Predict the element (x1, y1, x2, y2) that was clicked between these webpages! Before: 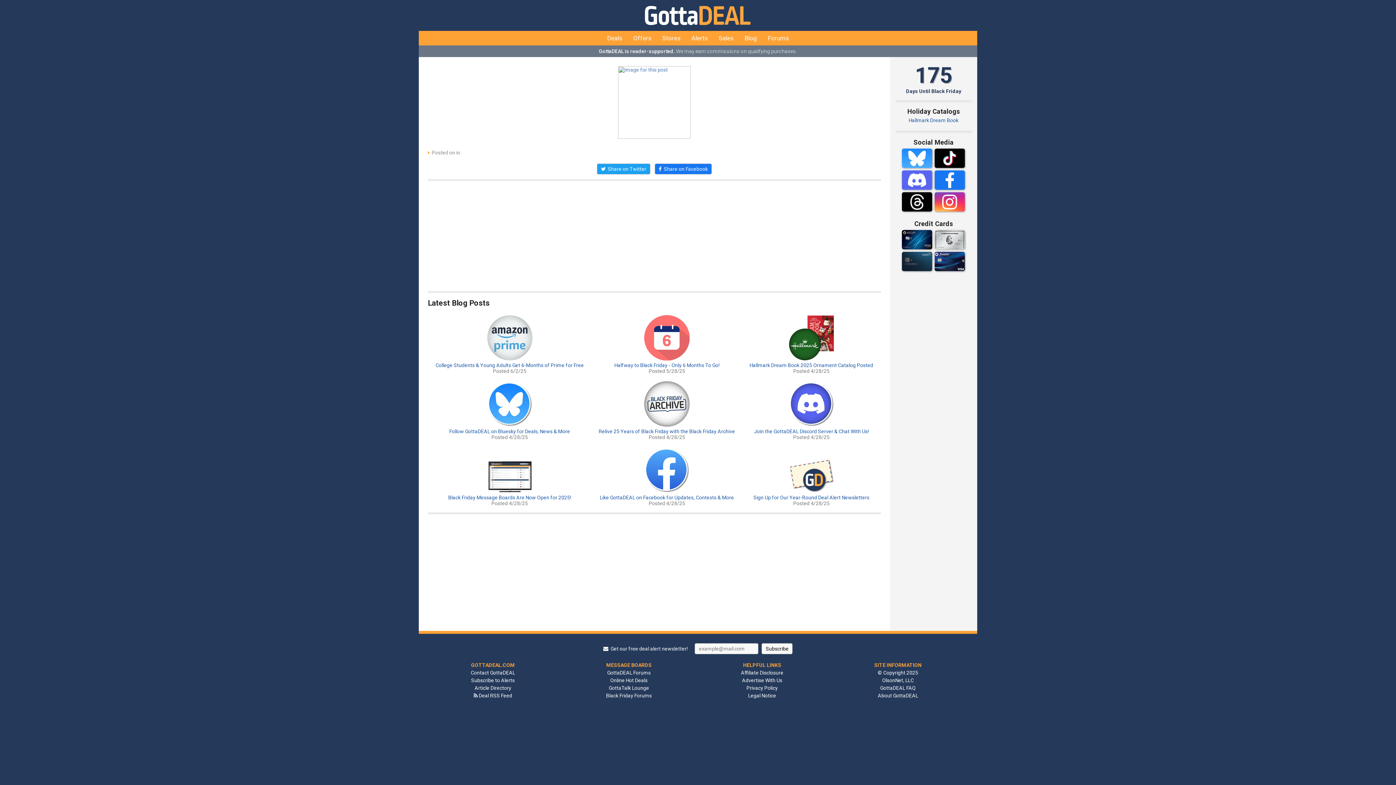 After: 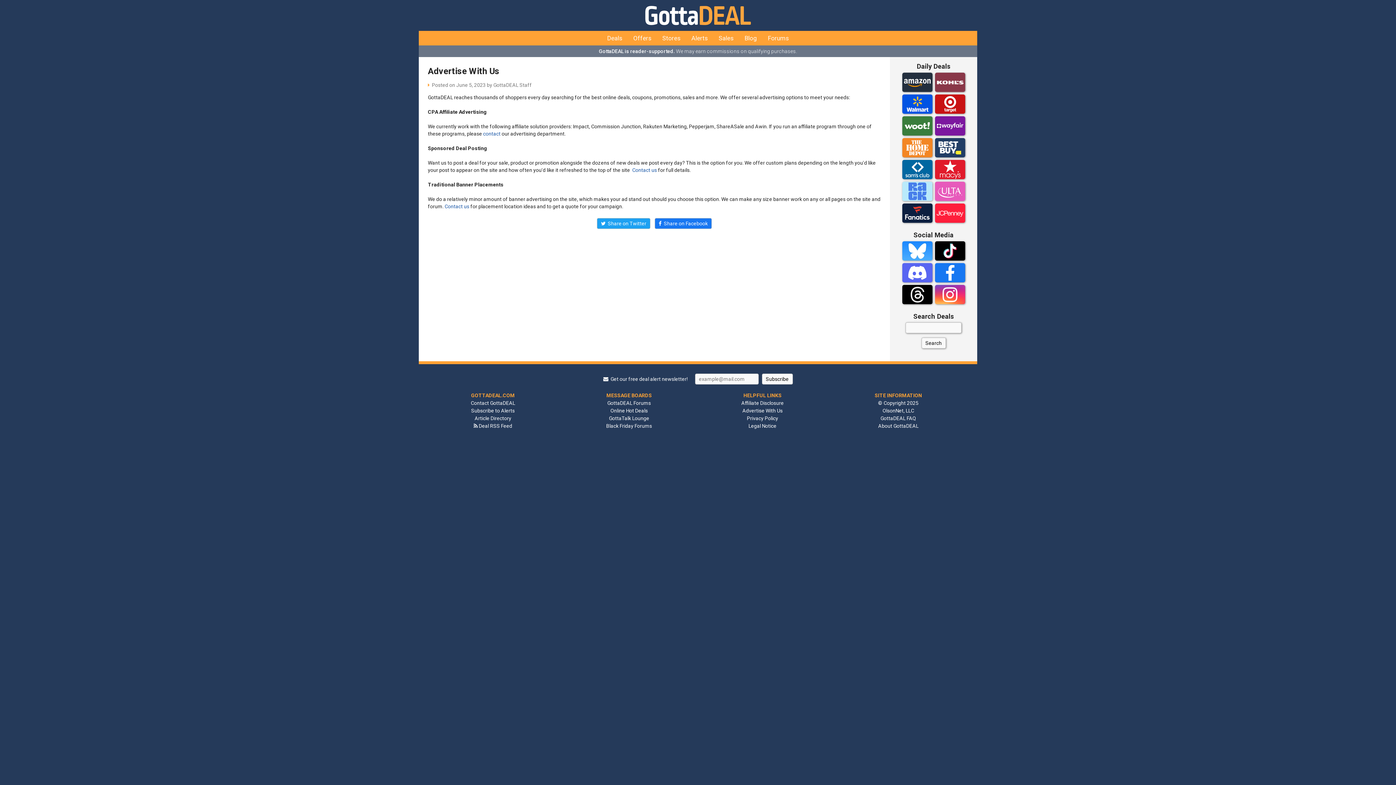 Action: label: Advertise With Us bbox: (742, 677, 782, 683)